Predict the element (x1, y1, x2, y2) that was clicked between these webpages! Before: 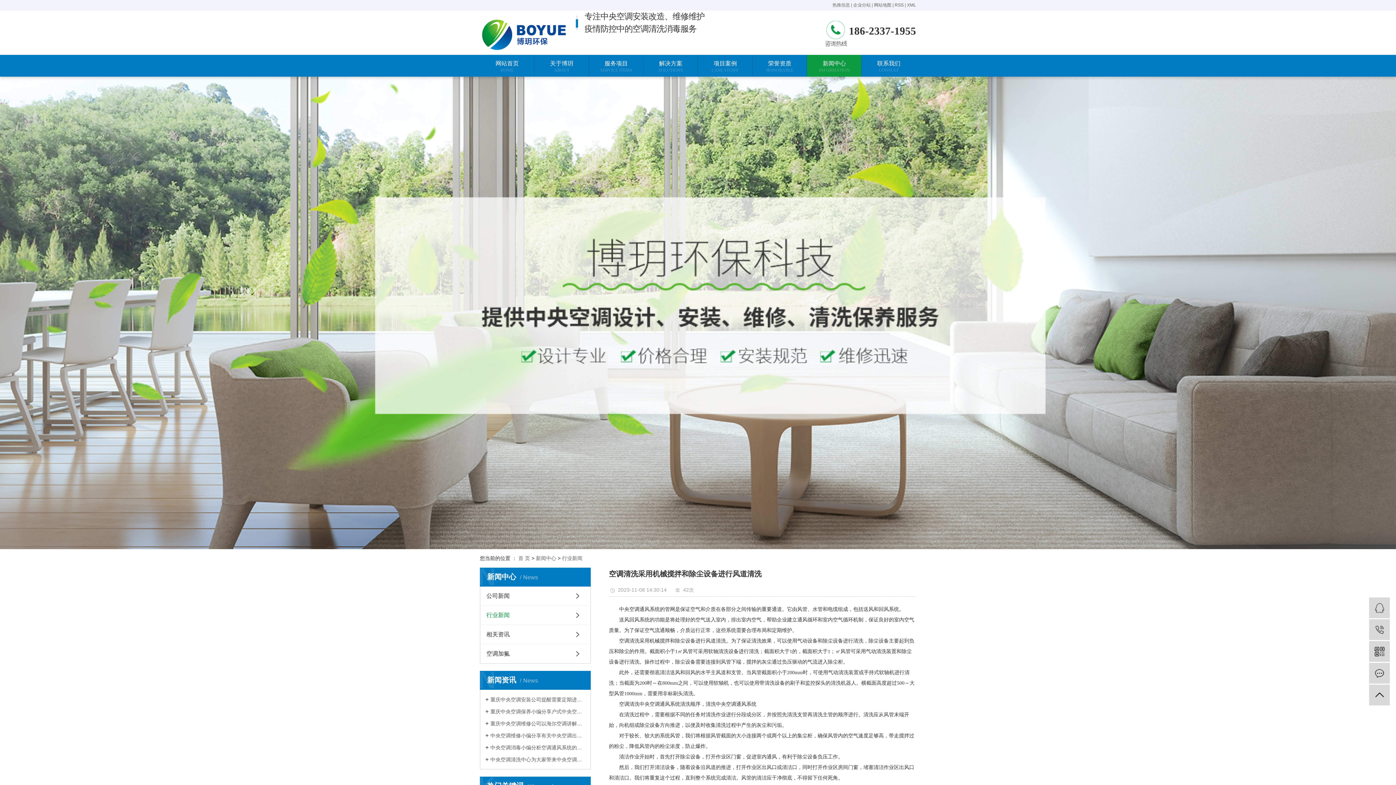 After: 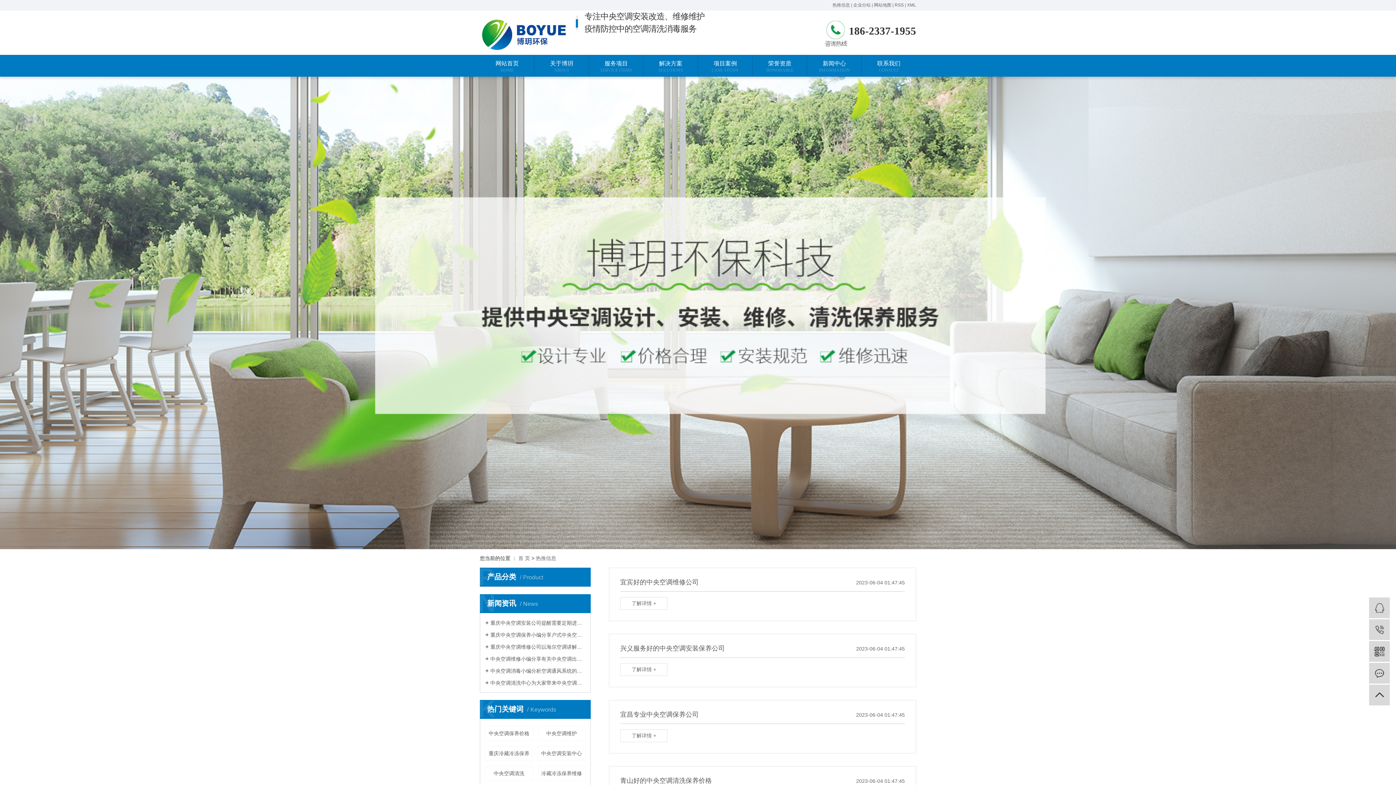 Action: label: 热推信息 bbox: (832, 2, 850, 7)